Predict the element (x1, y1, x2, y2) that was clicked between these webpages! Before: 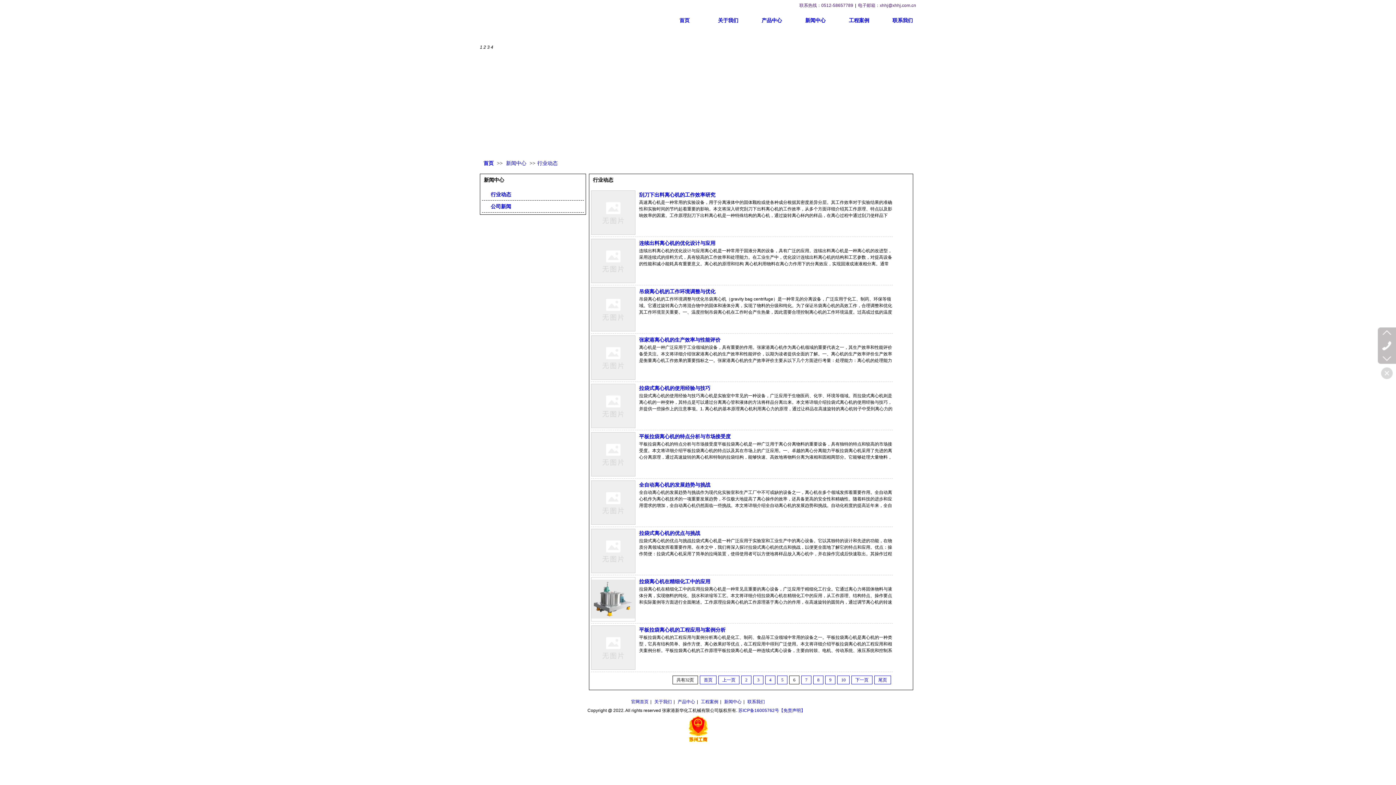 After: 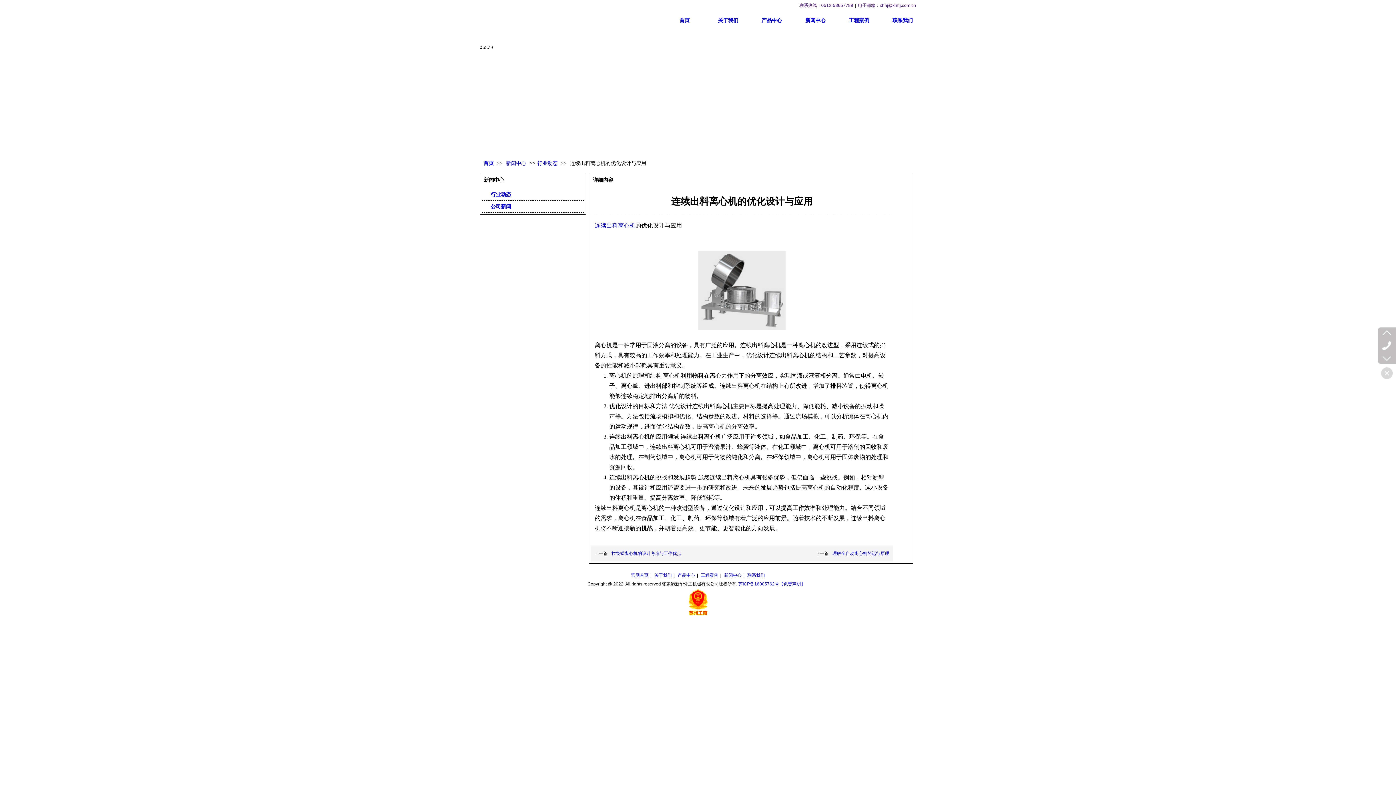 Action: bbox: (639, 240, 715, 246) label: 连续出料离心机的优化设计与应用